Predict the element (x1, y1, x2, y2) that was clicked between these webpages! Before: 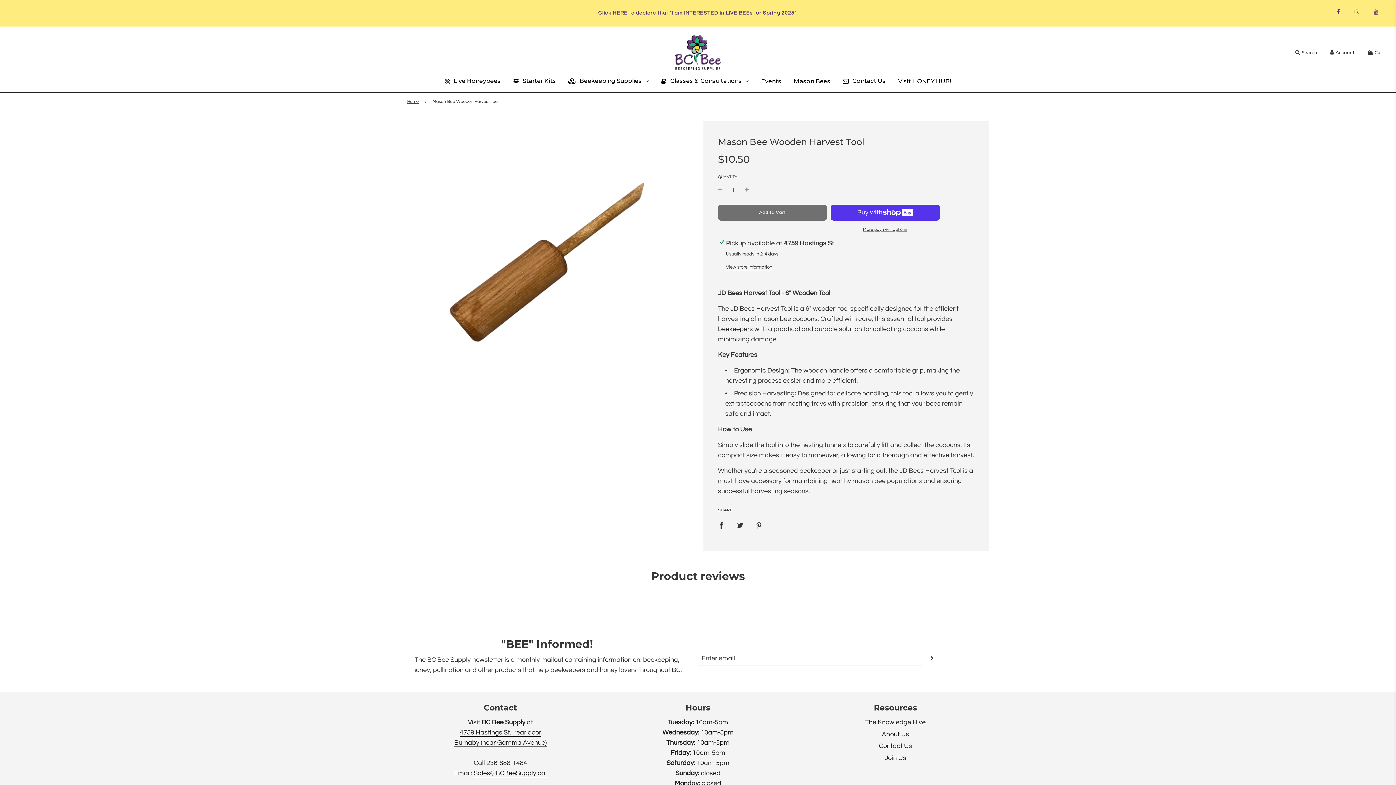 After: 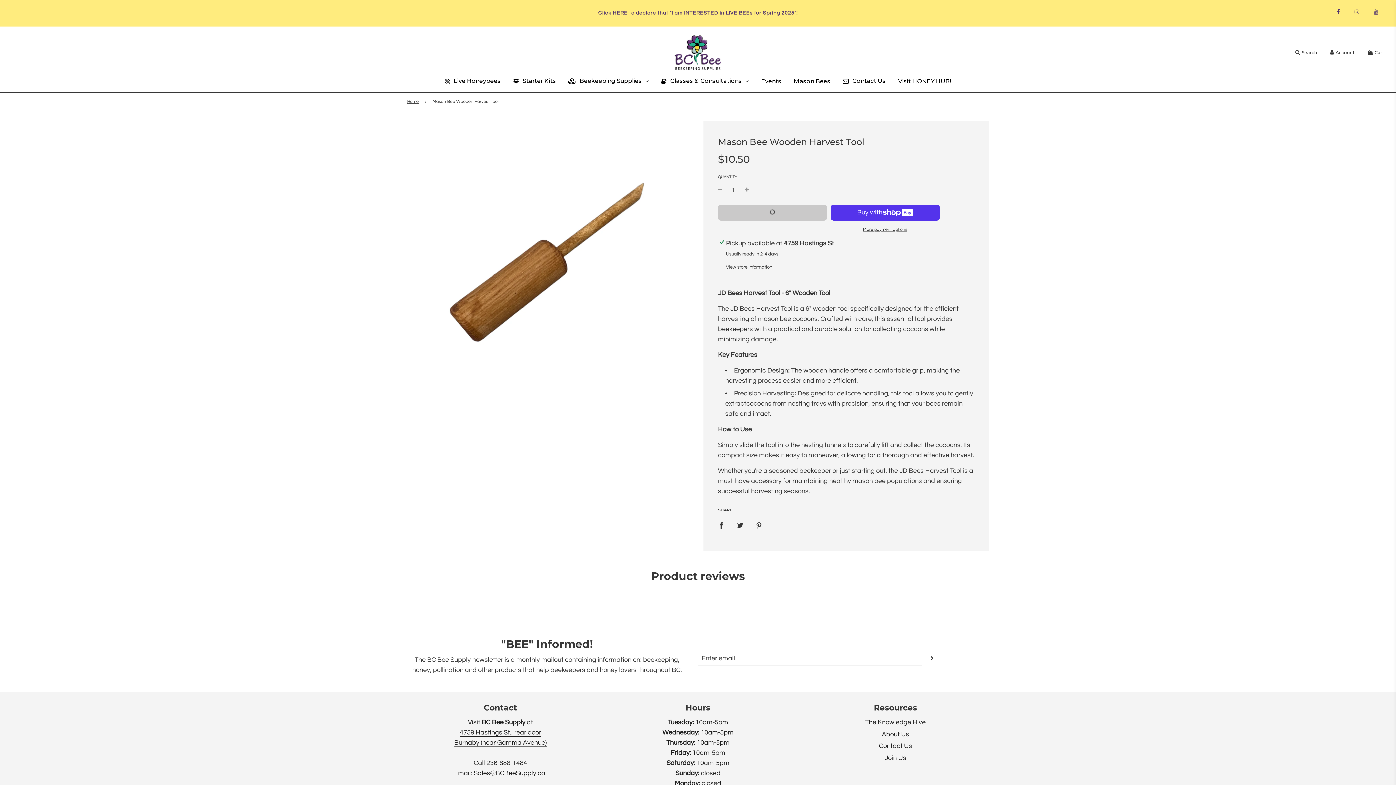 Action: bbox: (718, 204, 827, 220) label: loading...
Add to Cart